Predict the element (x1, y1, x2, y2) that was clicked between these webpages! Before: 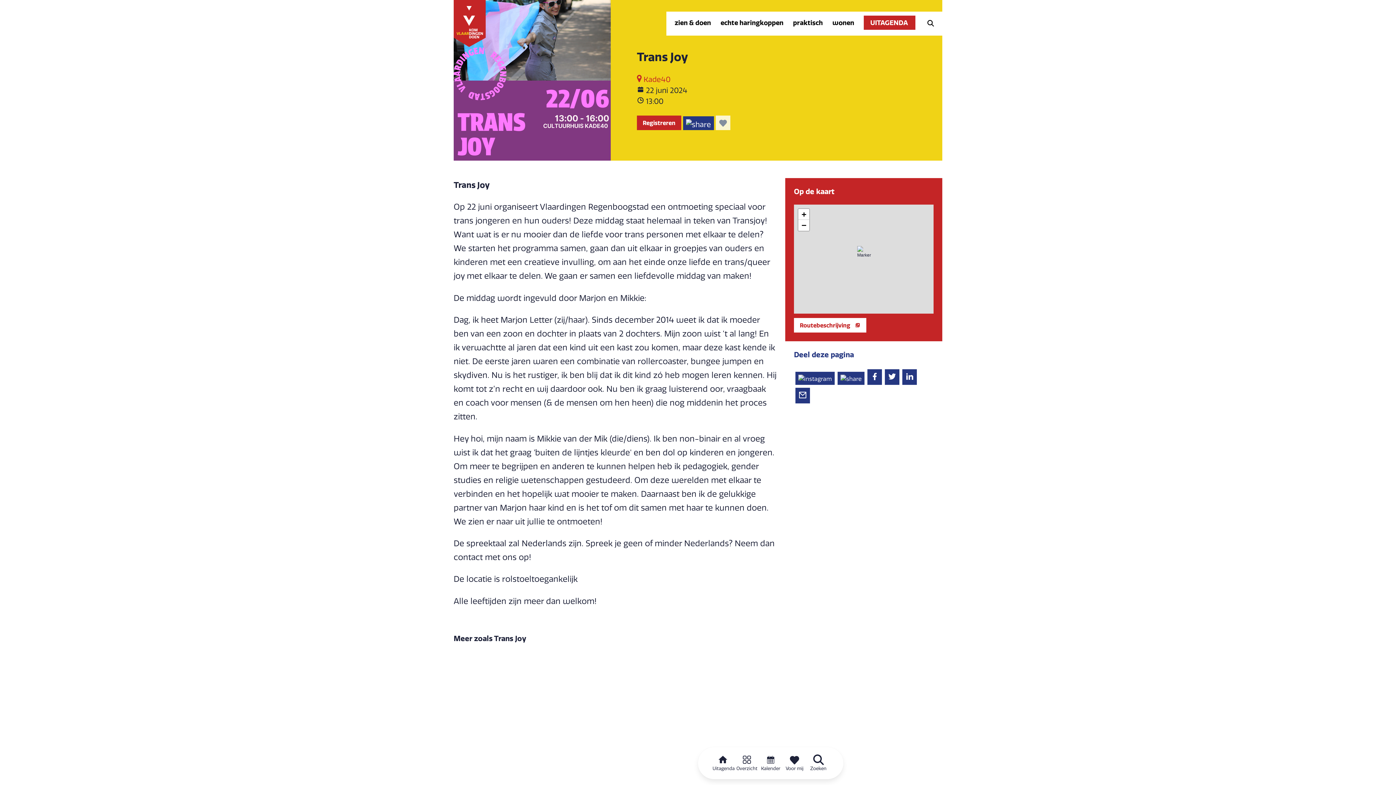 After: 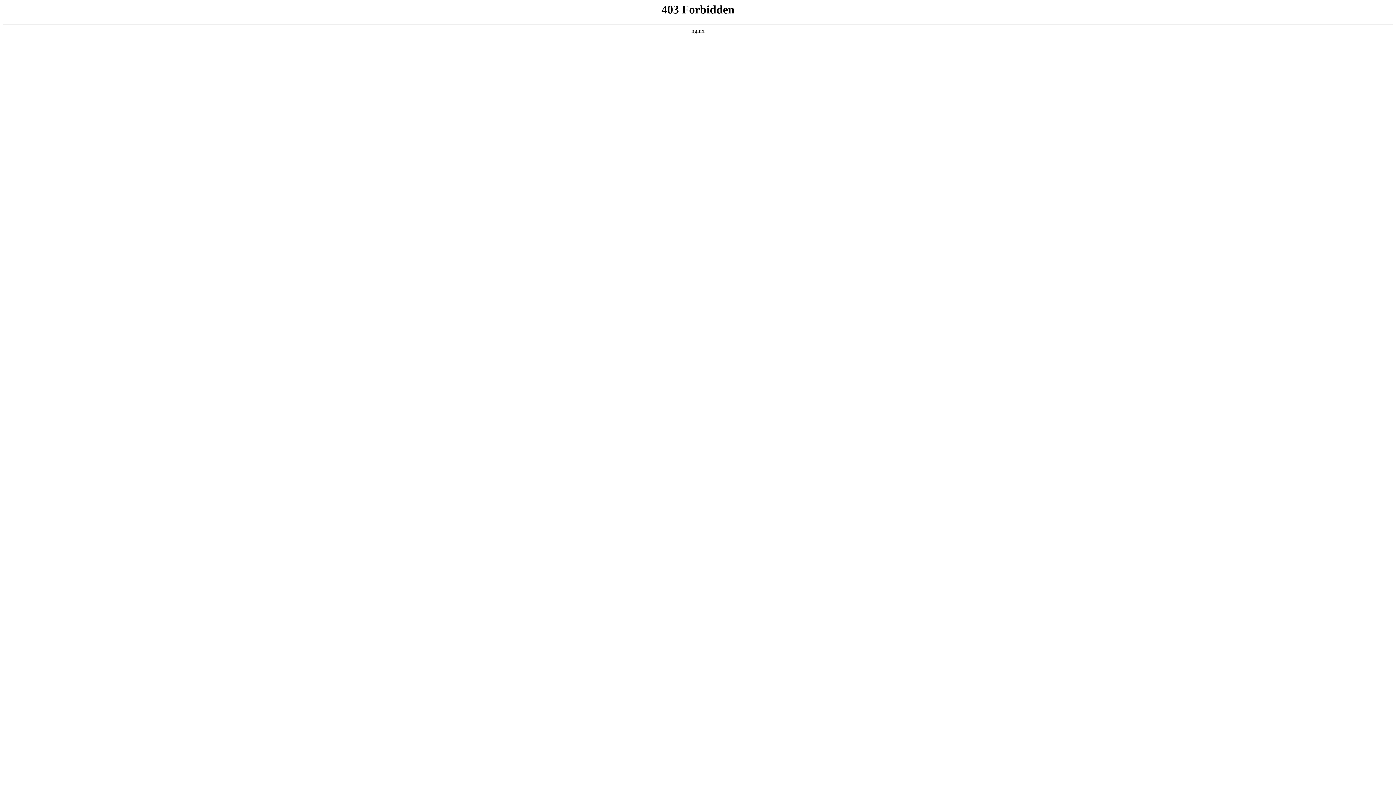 Action: label: zien & doen bbox: (674, 18, 711, 26)